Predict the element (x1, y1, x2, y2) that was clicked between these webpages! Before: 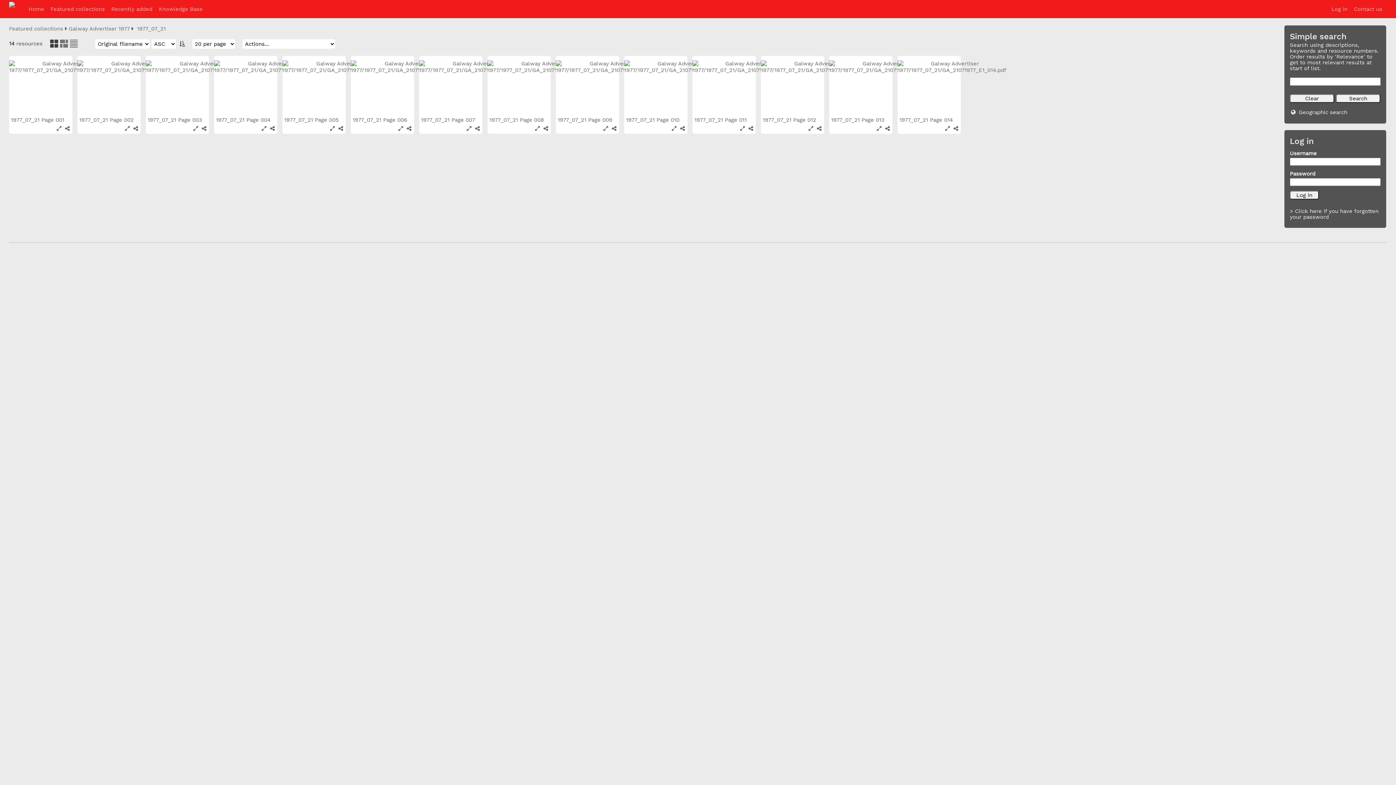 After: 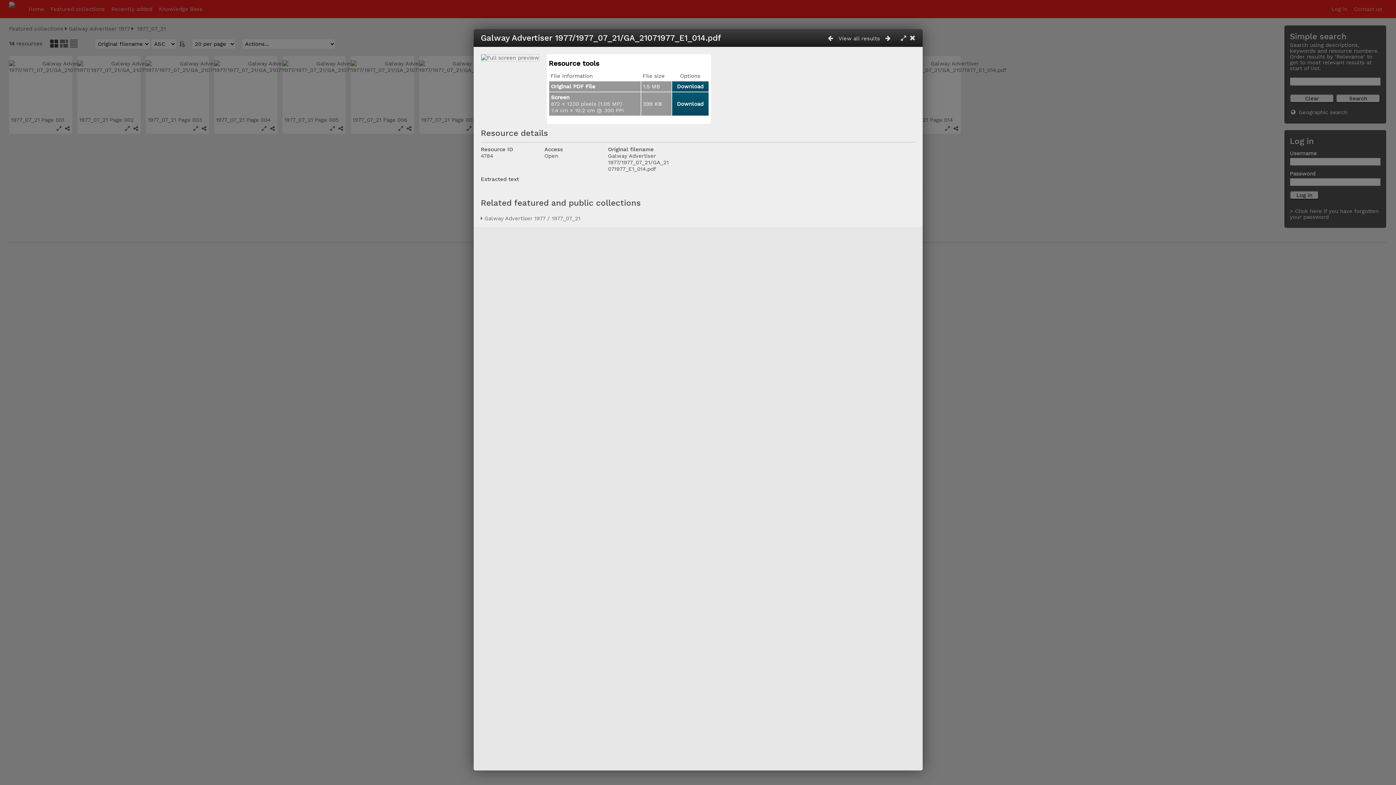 Action: bbox: (897, 60, 961, 114)